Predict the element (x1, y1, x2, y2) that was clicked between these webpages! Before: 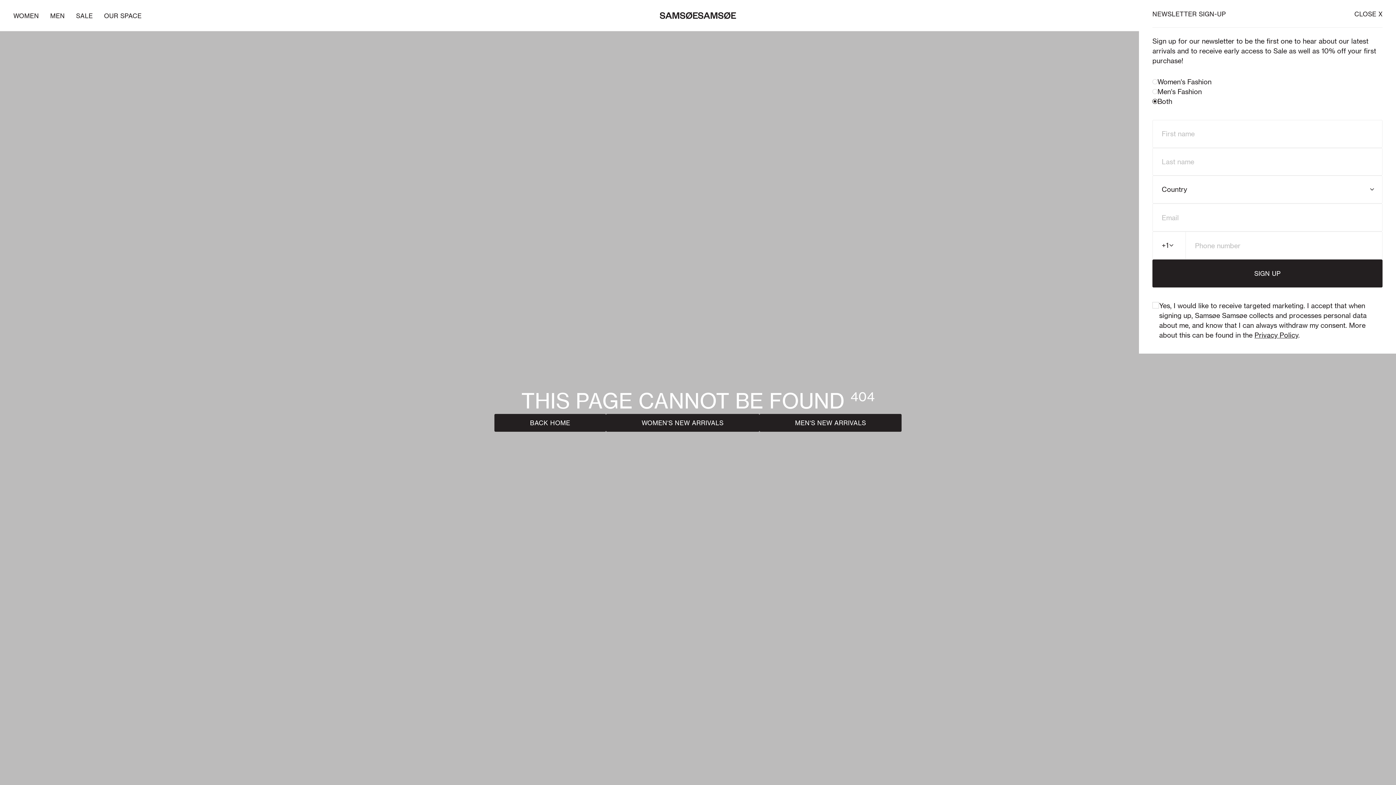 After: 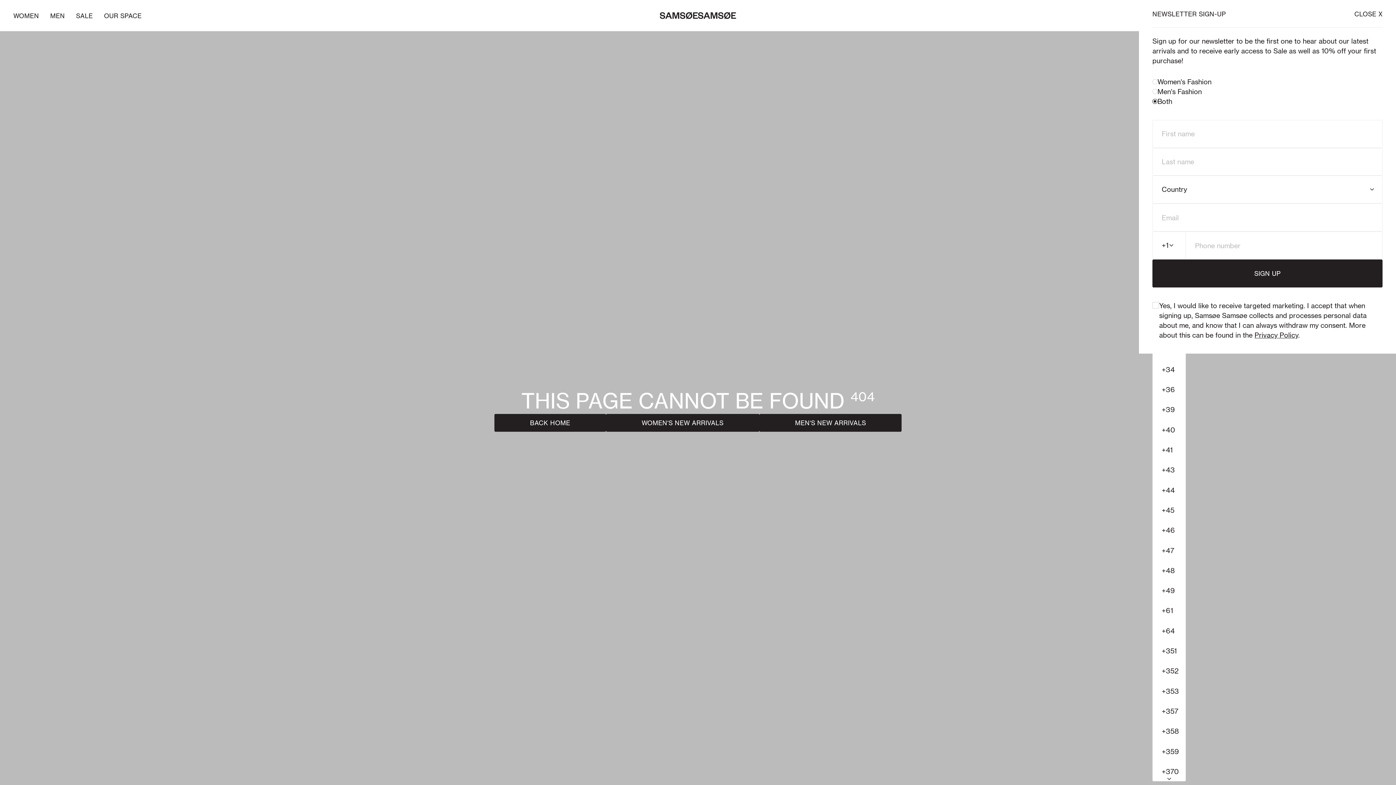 Action: label: Select country code bbox: (1152, 231, 1186, 259)